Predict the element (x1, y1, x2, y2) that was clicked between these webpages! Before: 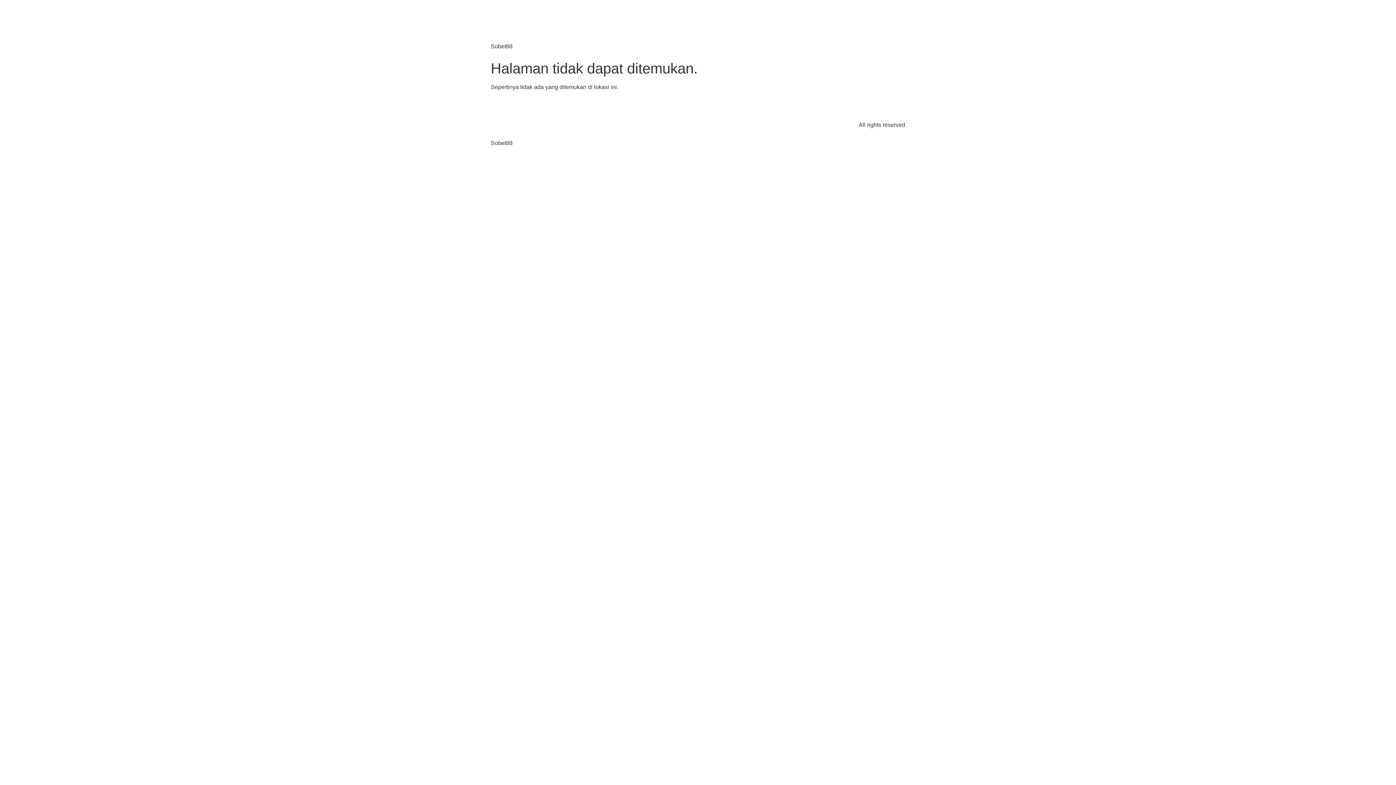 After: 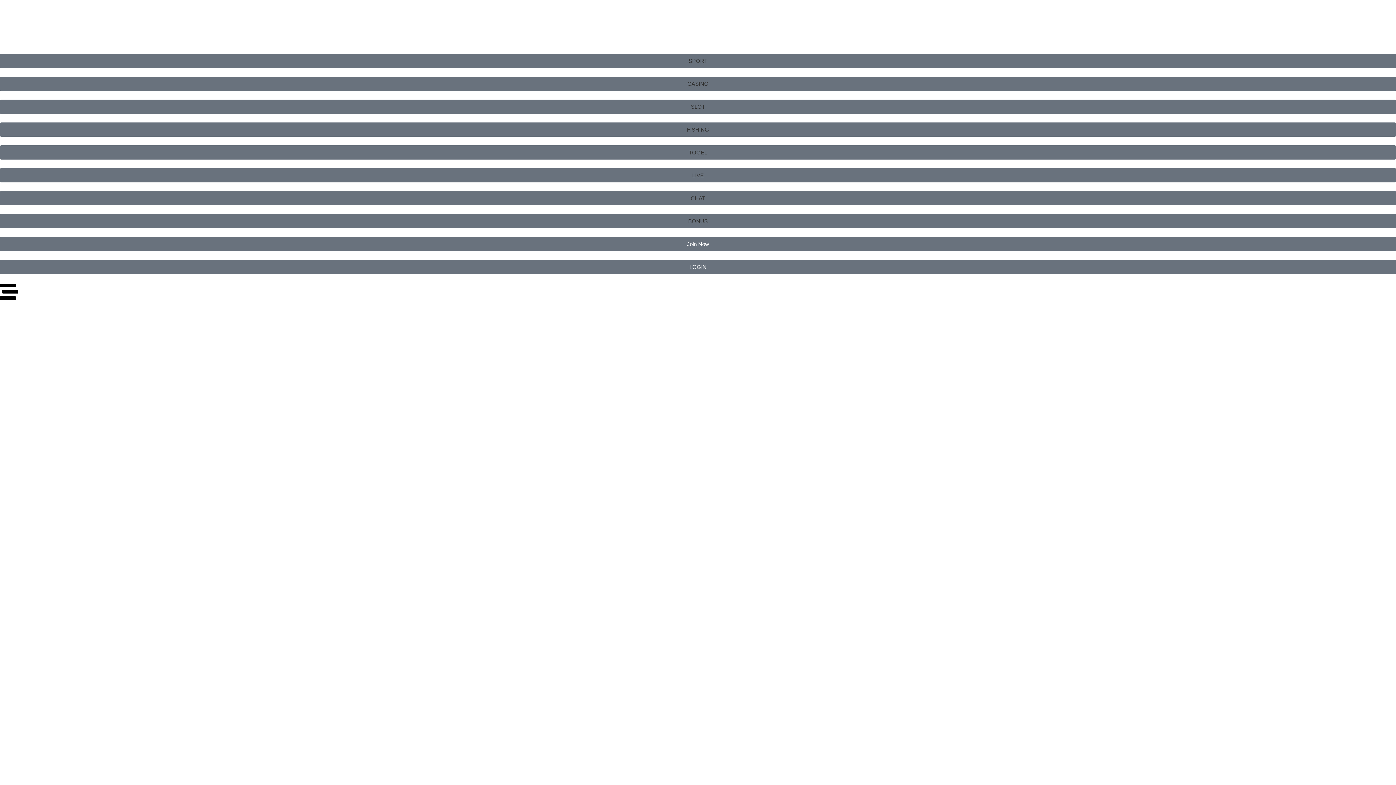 Action: bbox: (490, 102, 618, 139)